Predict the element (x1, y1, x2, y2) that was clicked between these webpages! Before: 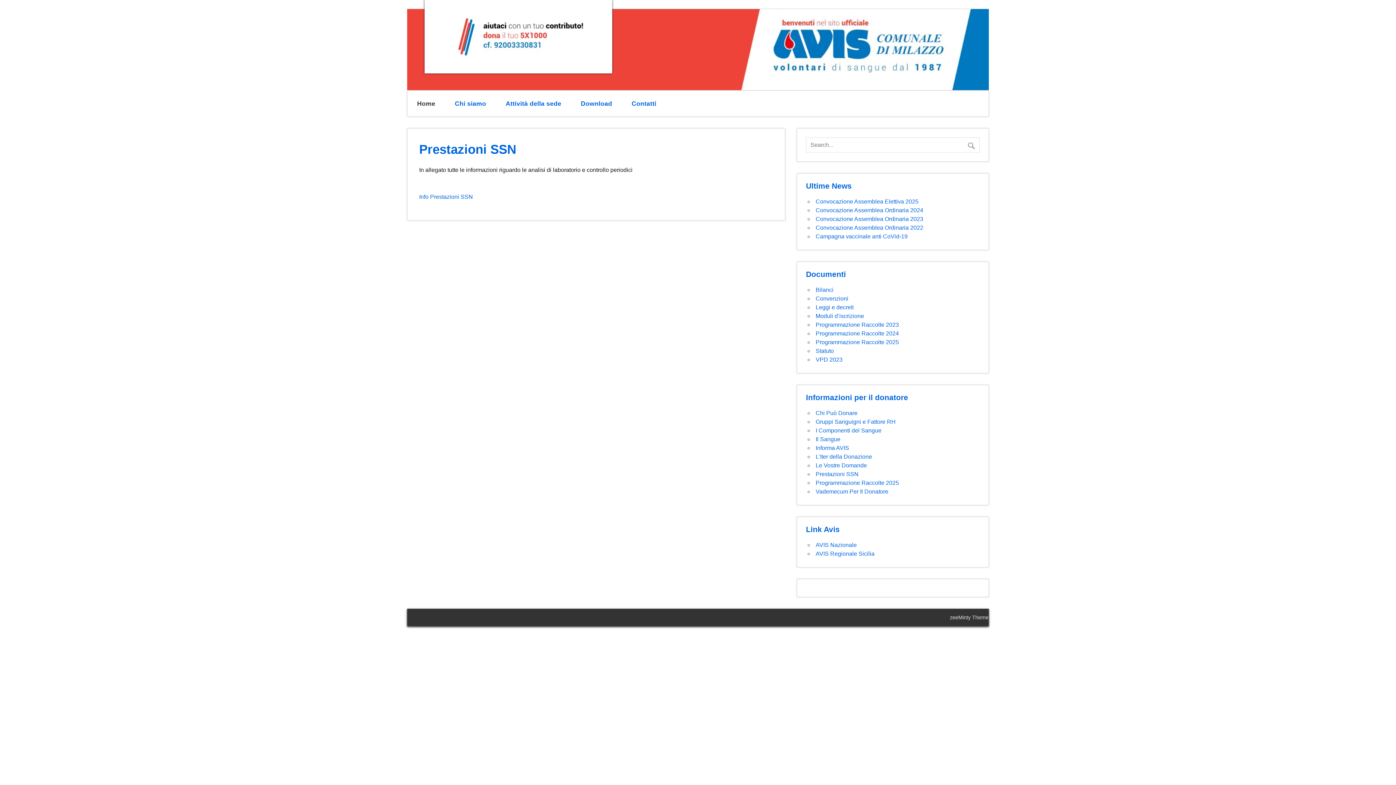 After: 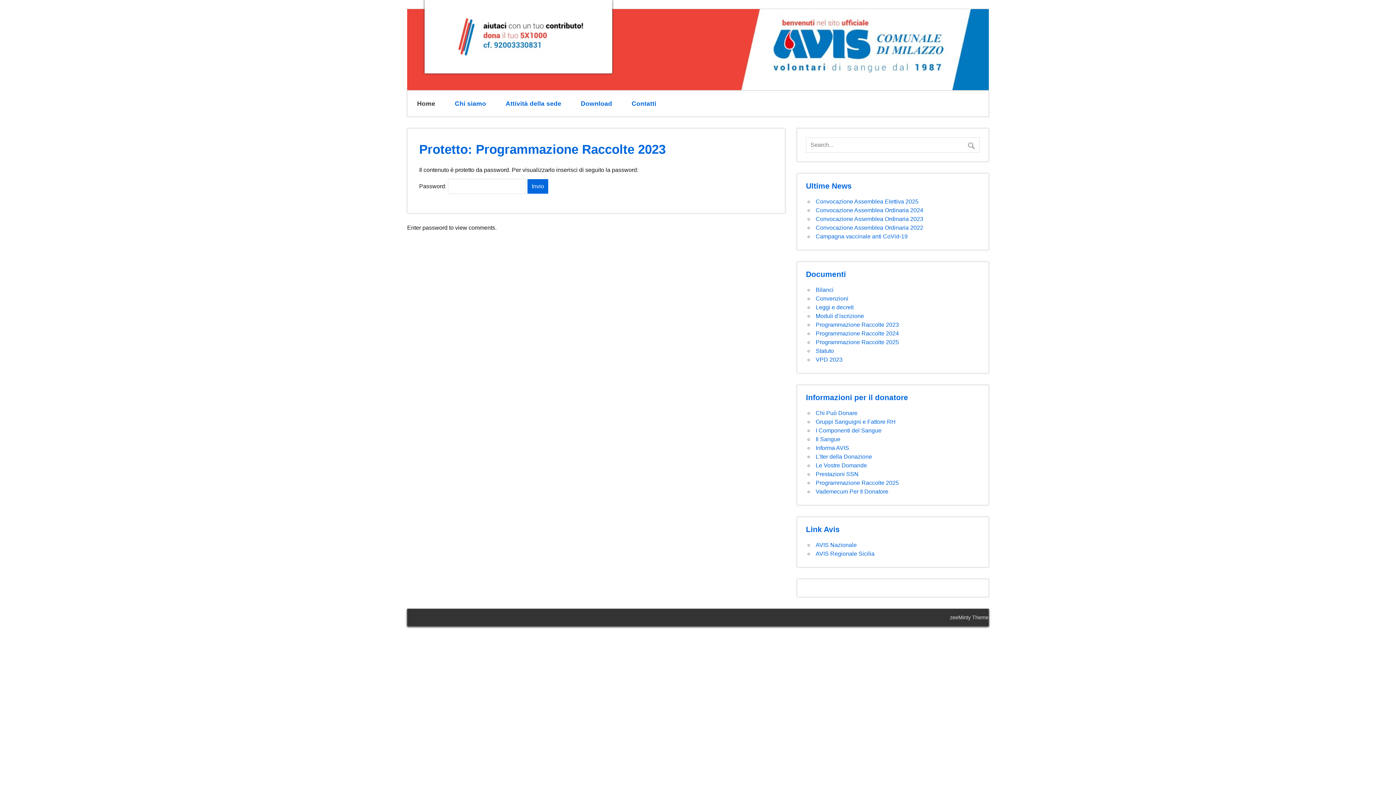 Action: bbox: (815, 321, 899, 328) label: Programmazione Raccolte 2023